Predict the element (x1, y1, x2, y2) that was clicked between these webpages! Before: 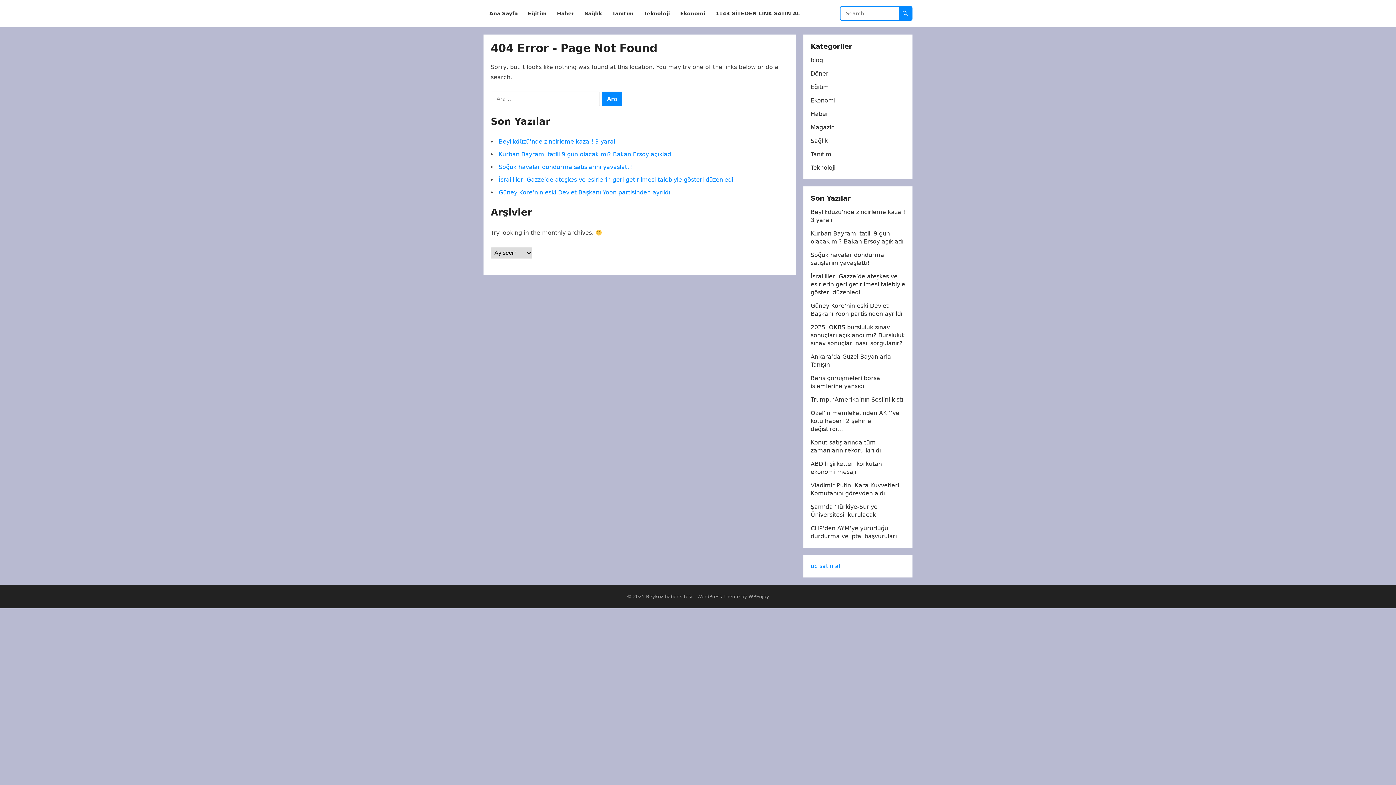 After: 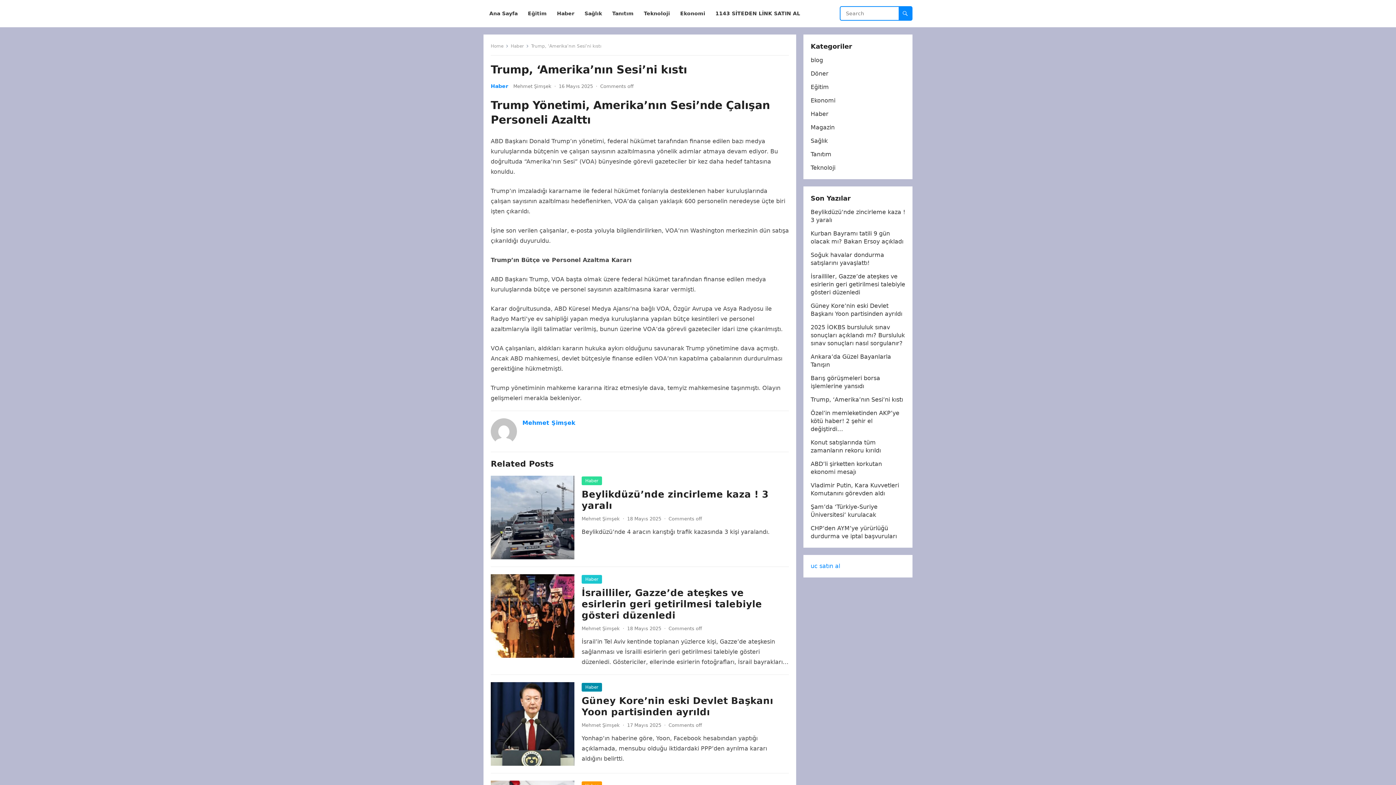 Action: bbox: (810, 396, 903, 403) label: Trump, ‘Amerika’nın Sesi’ni kıstı